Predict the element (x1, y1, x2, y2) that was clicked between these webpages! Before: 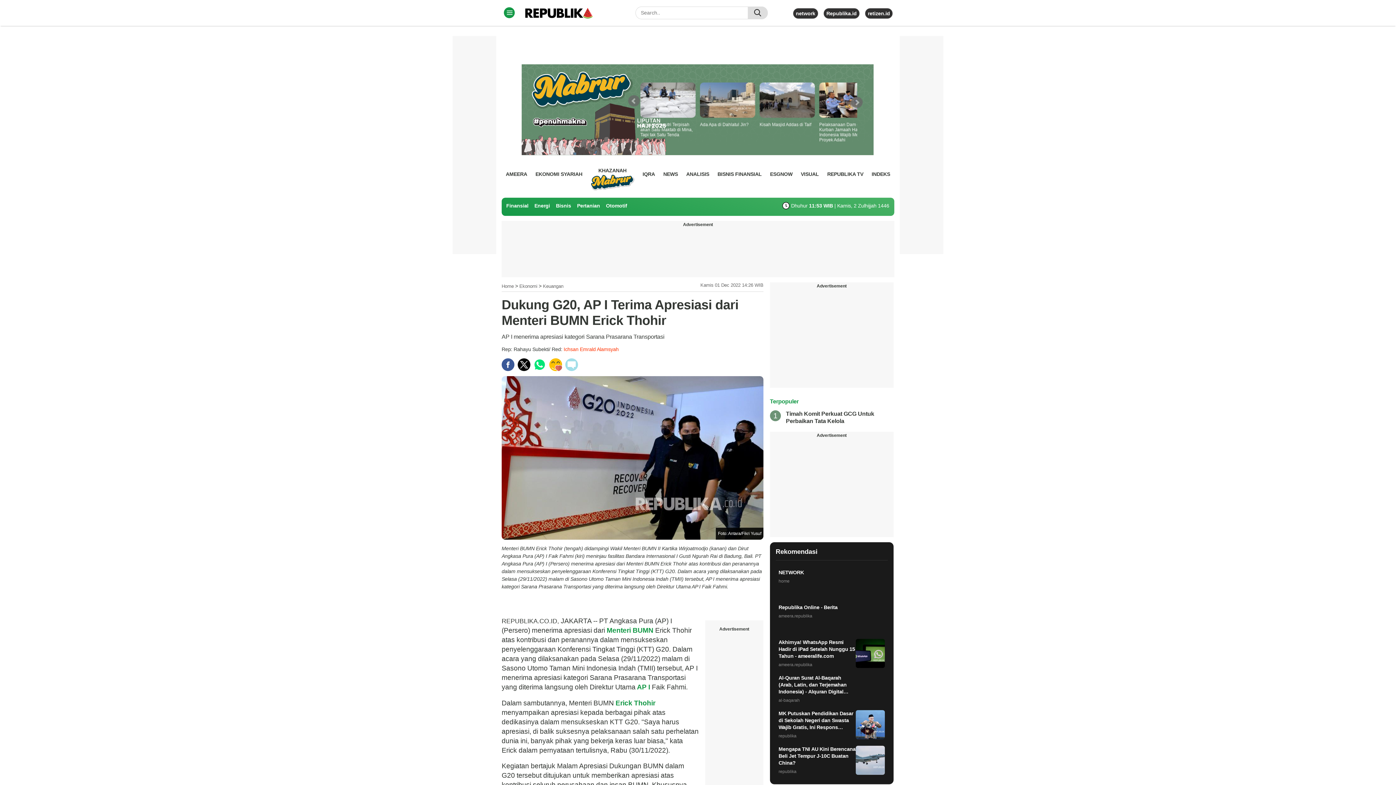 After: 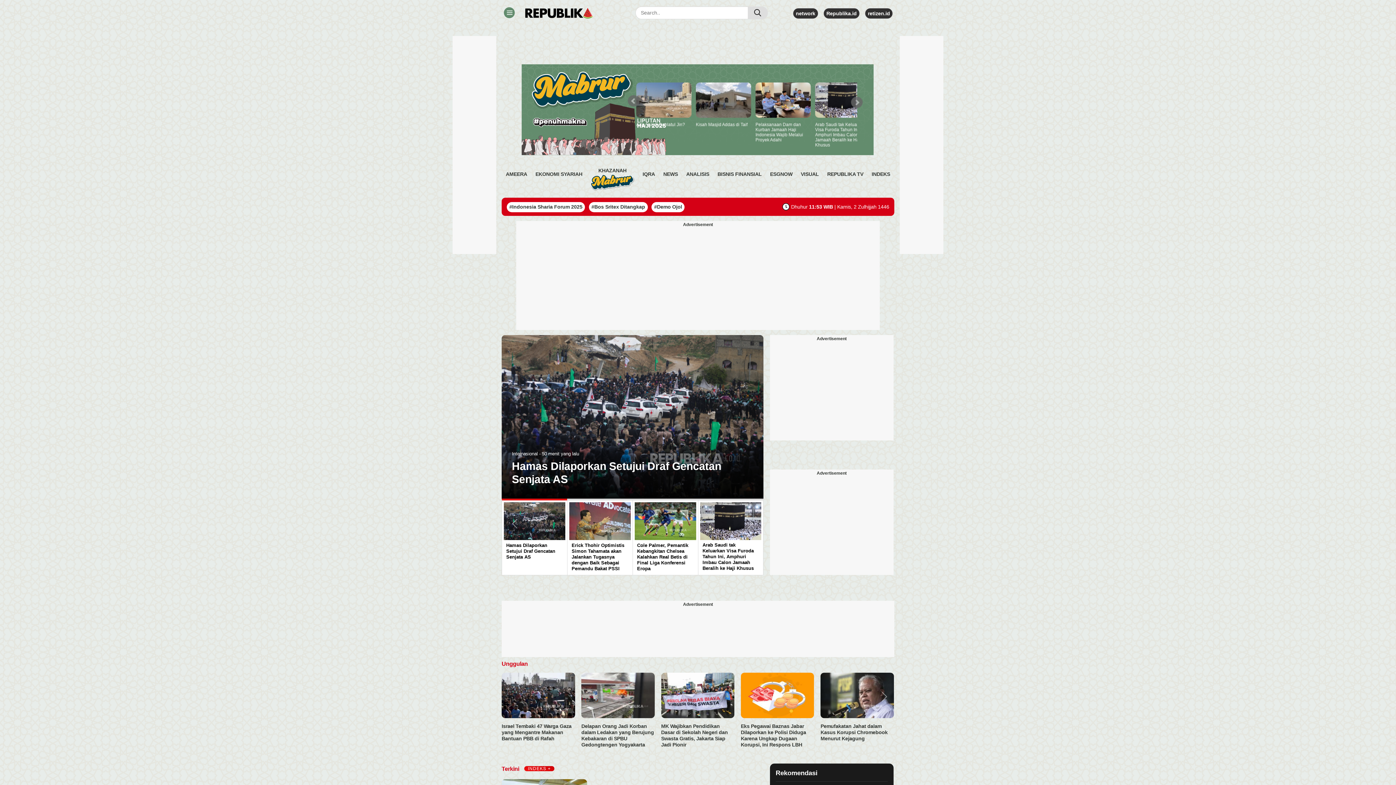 Action: bbox: (521, 7, 629, 19)